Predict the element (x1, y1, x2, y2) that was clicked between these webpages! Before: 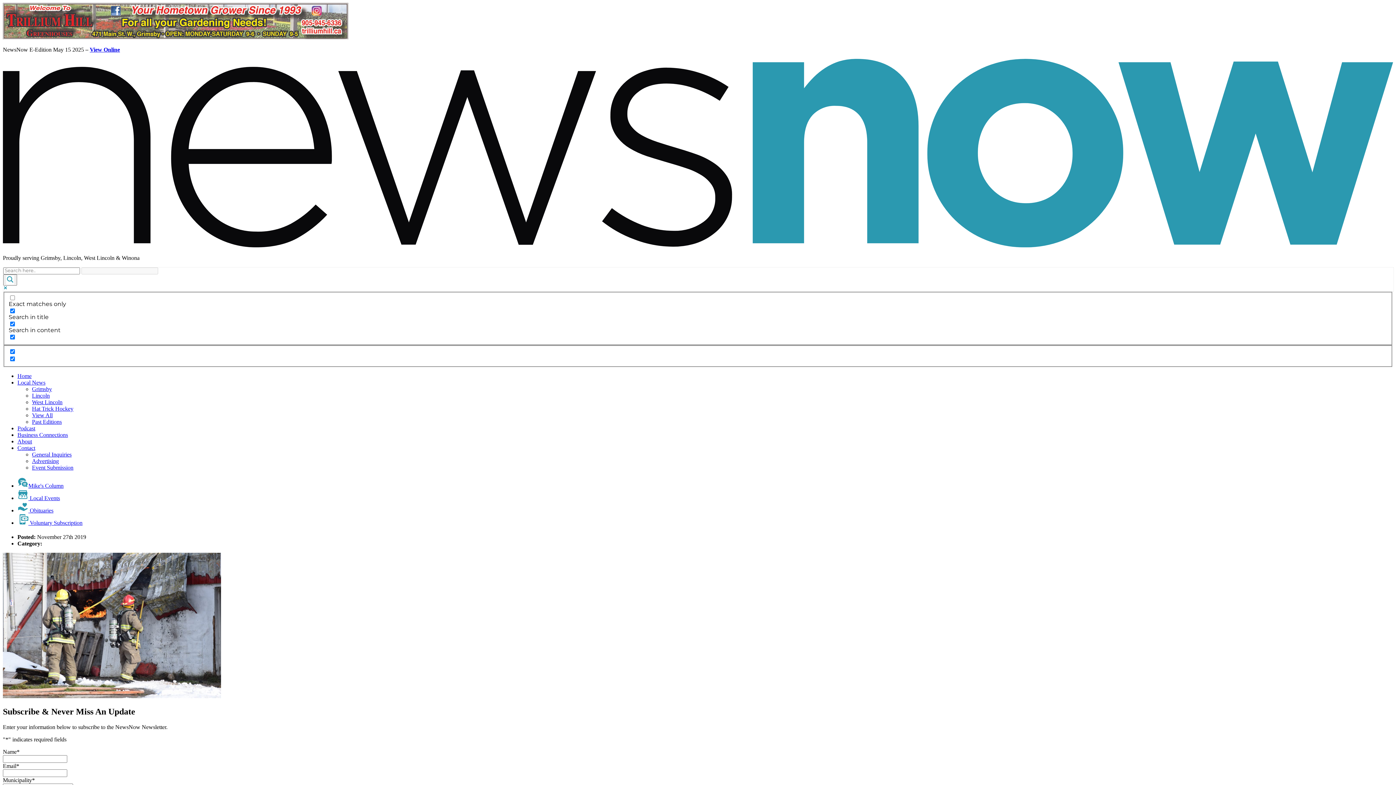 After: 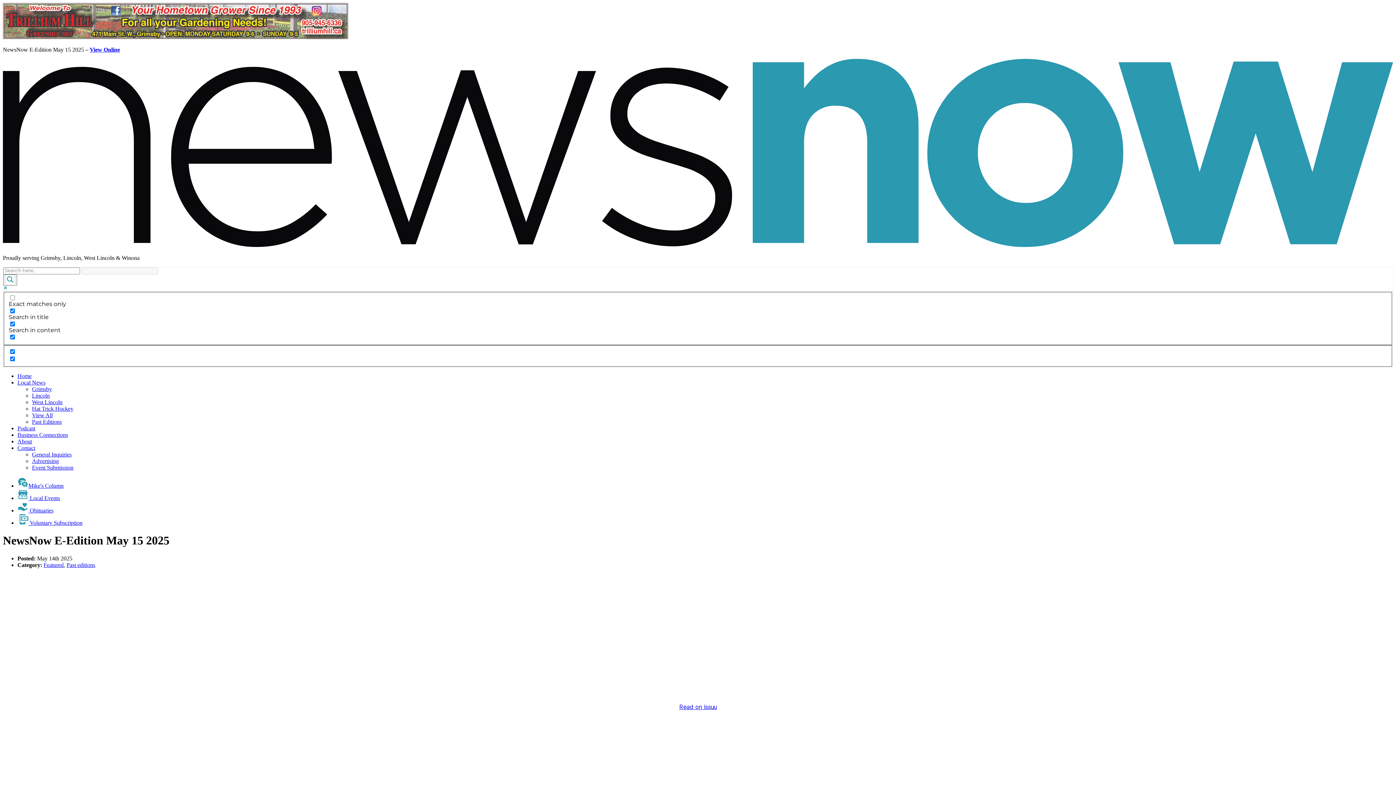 Action: bbox: (89, 46, 120, 52) label: View Online